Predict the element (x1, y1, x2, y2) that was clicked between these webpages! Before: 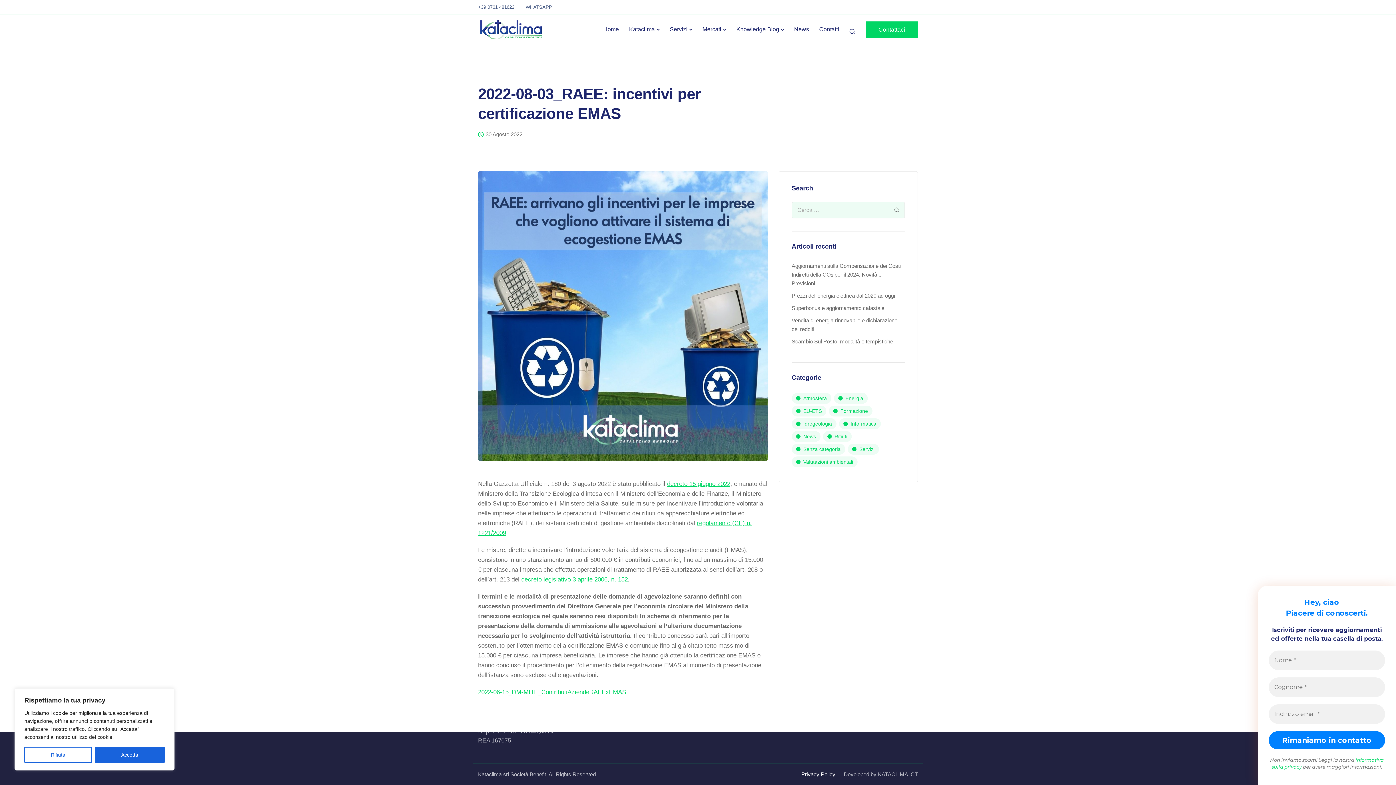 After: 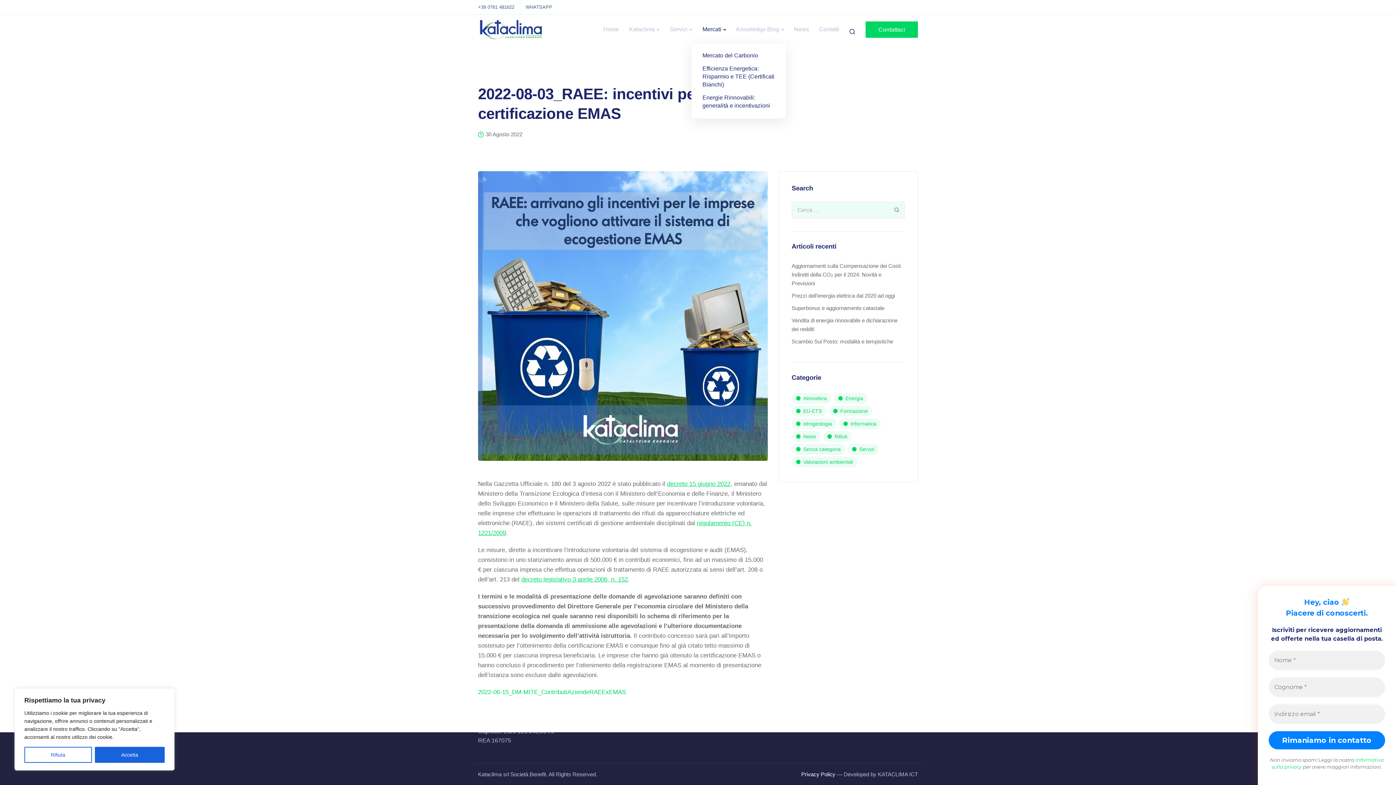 Action: label: Mercati bbox: (697, 14, 731, 44)